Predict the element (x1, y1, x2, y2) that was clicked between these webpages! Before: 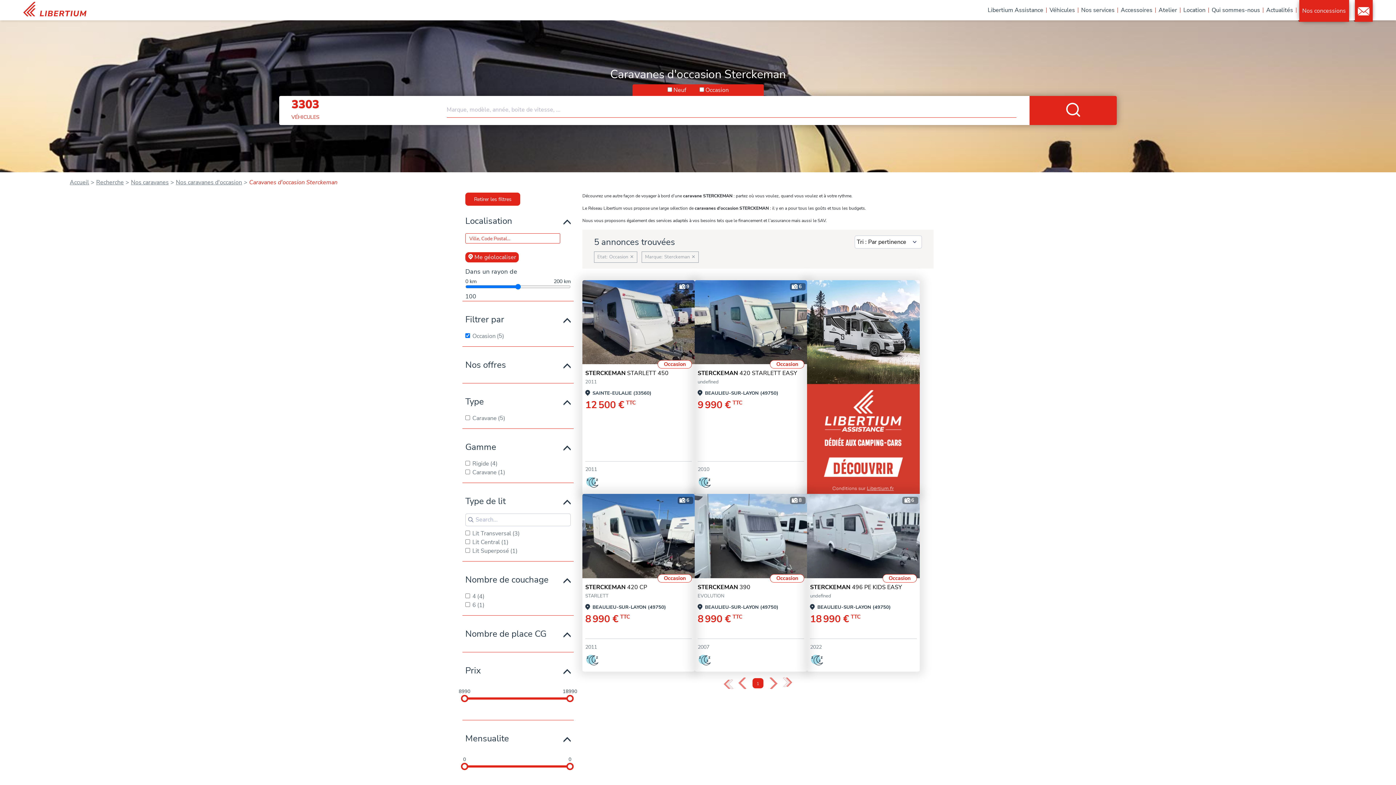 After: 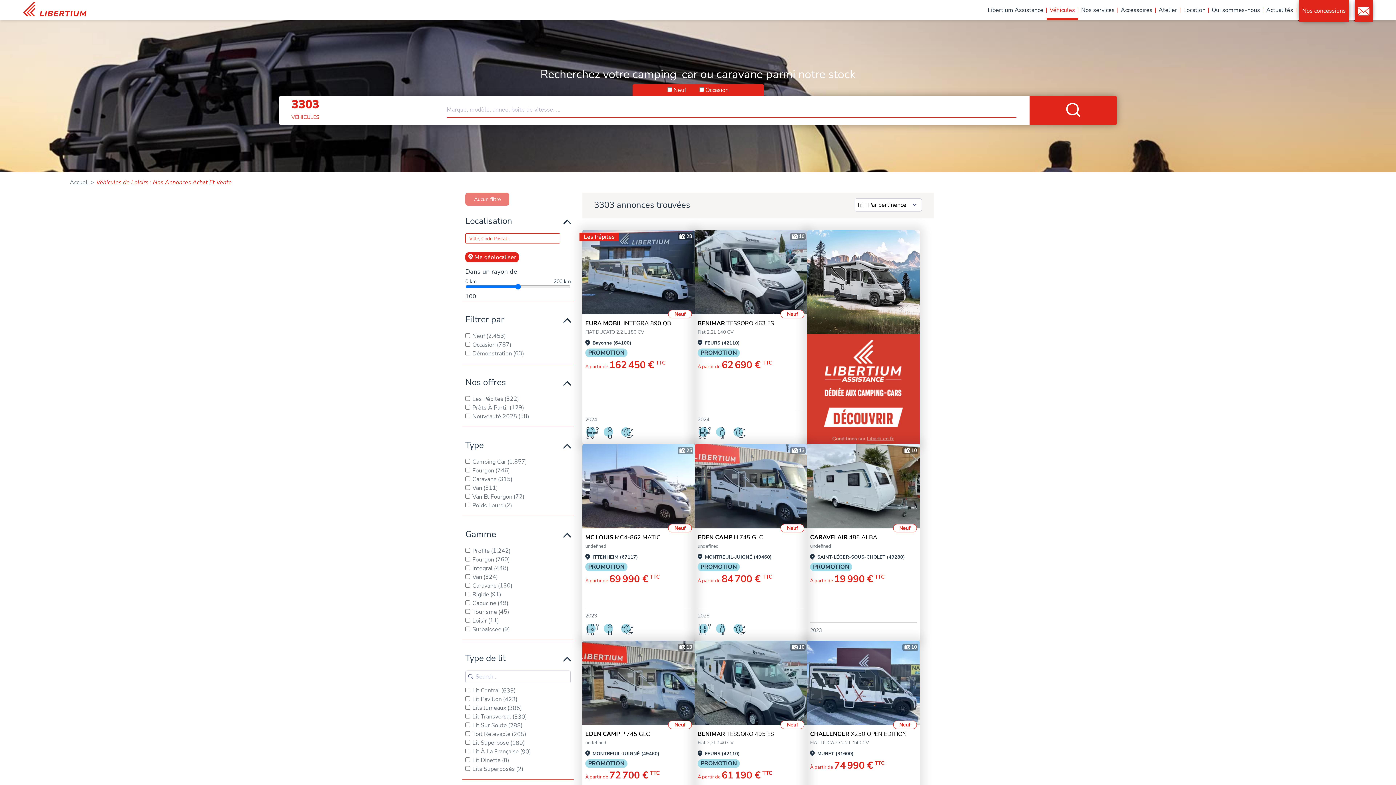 Action: bbox: (1029, 87, 1117, 126)